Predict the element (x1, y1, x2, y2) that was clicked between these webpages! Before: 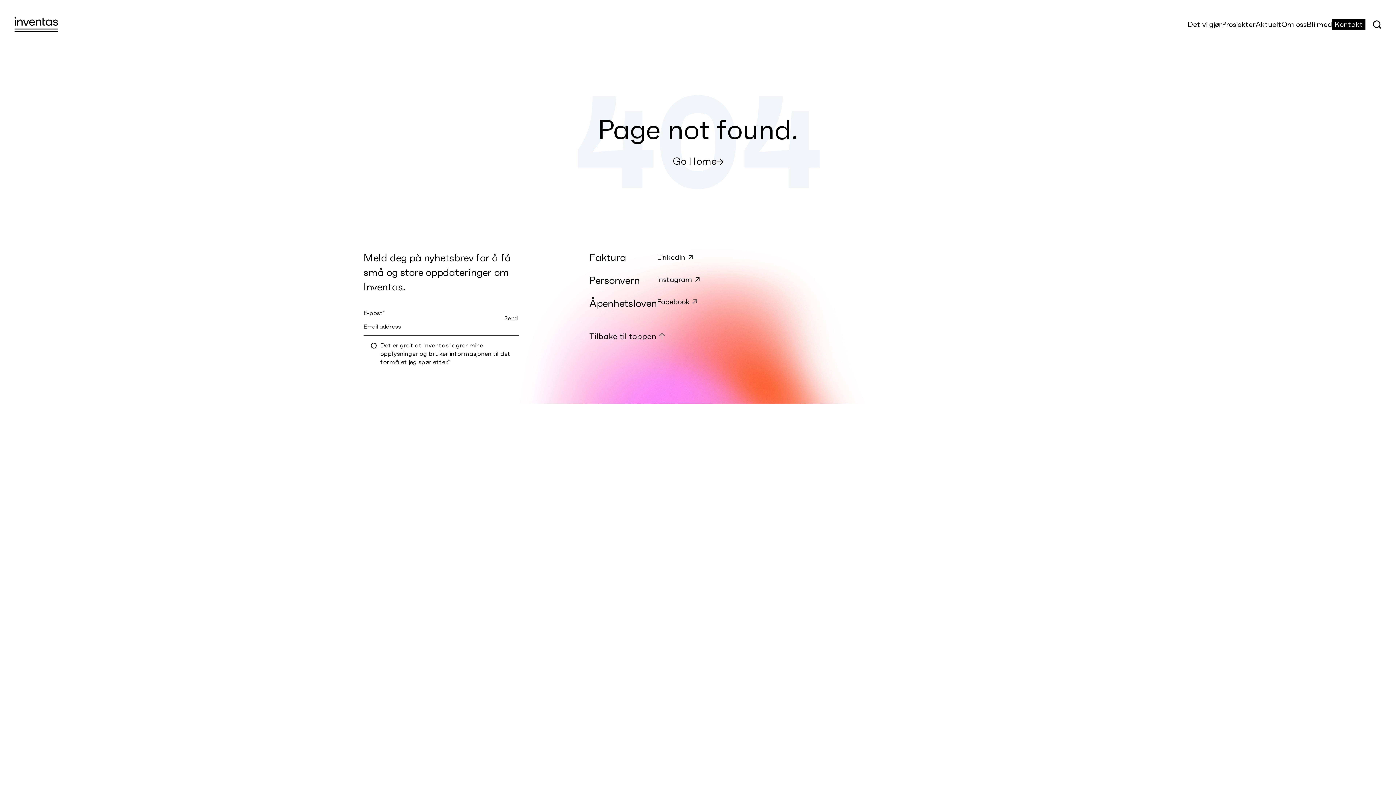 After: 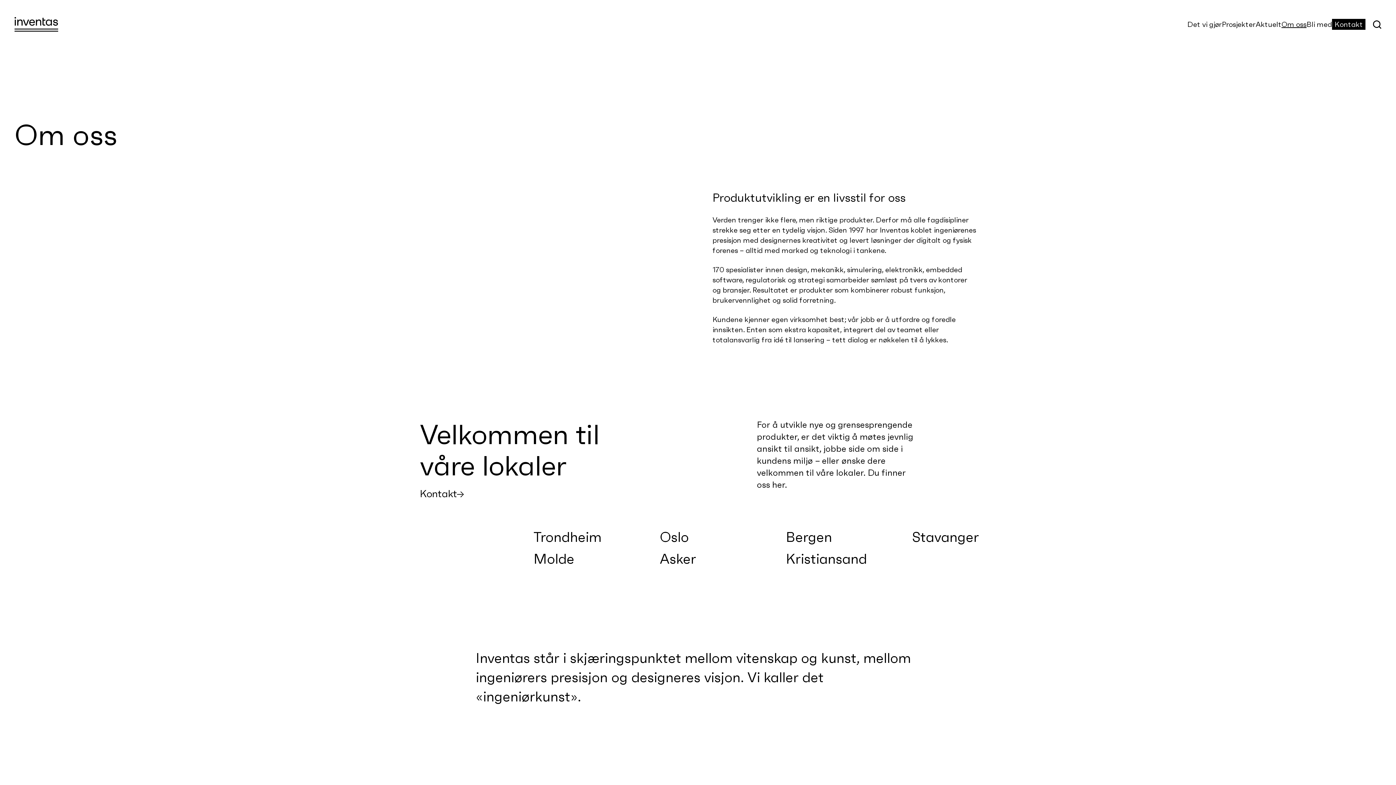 Action: label: Om oss bbox: (1281, 0, 1306, 48)